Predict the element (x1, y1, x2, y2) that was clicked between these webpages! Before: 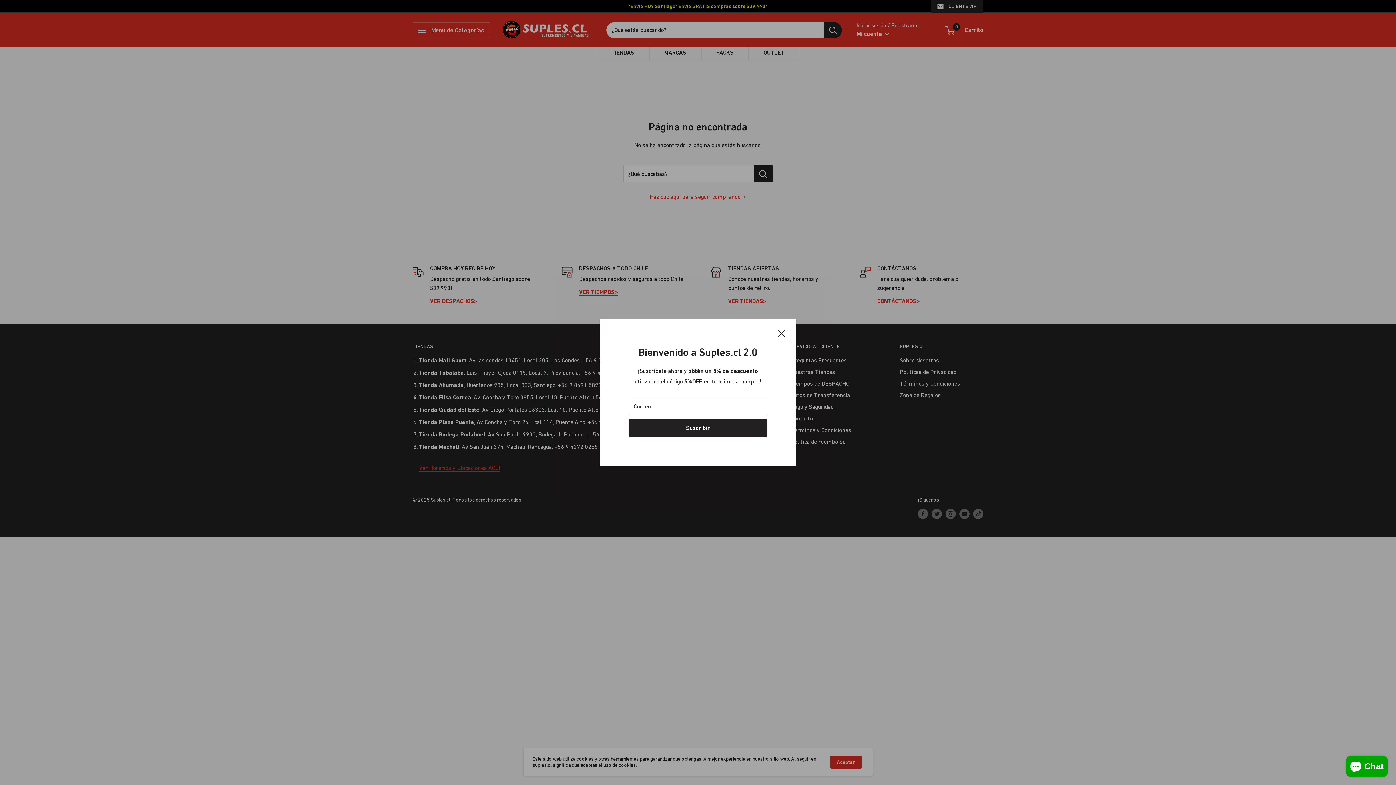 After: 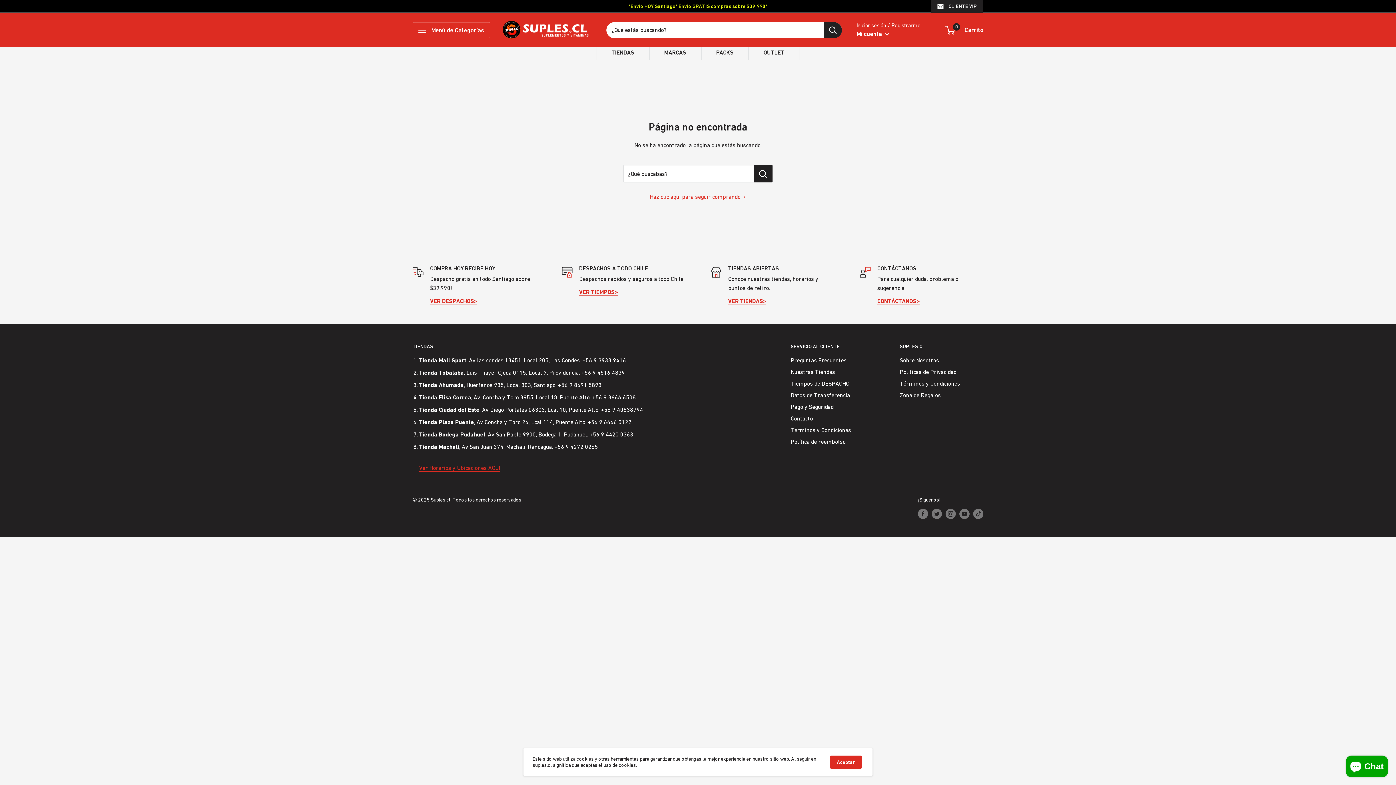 Action: bbox: (778, 328, 785, 338) label: Cerrar